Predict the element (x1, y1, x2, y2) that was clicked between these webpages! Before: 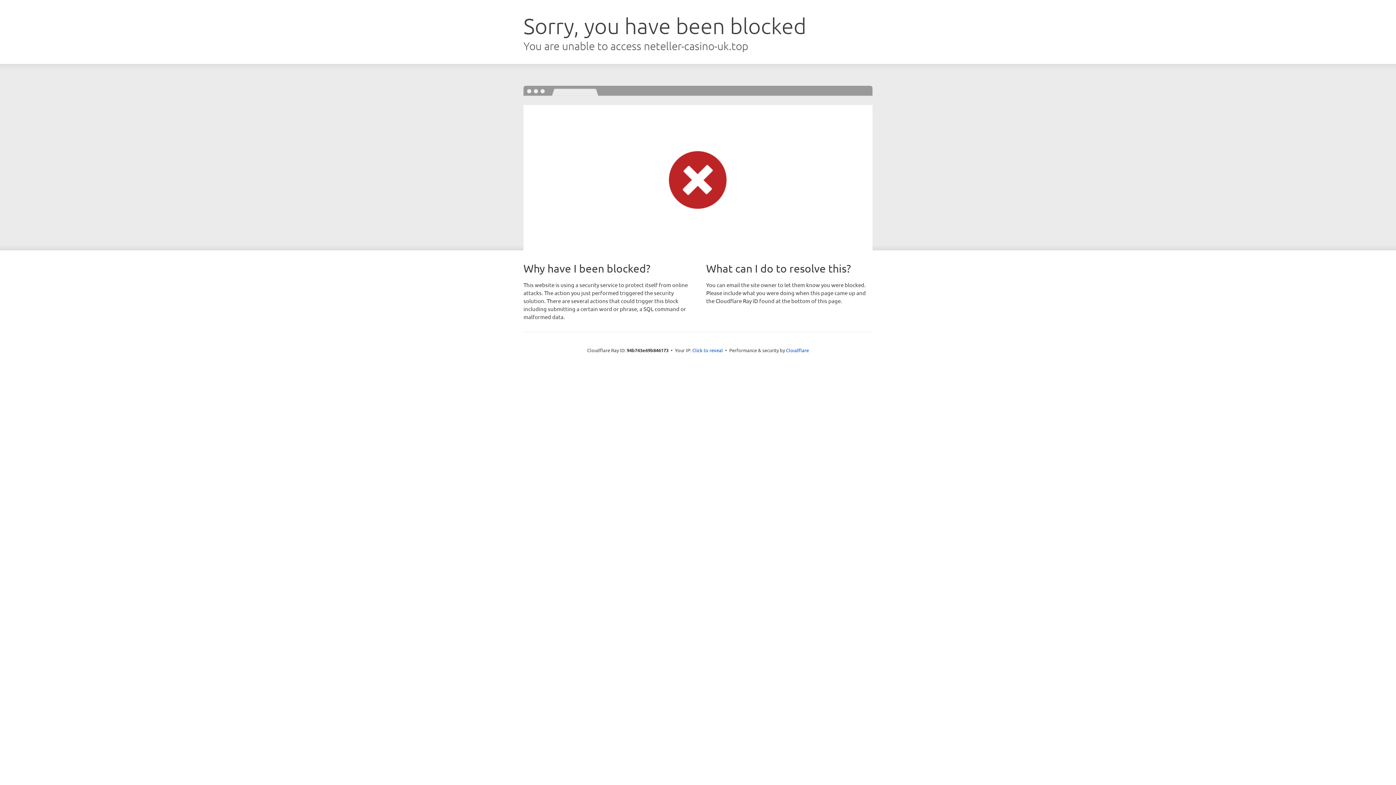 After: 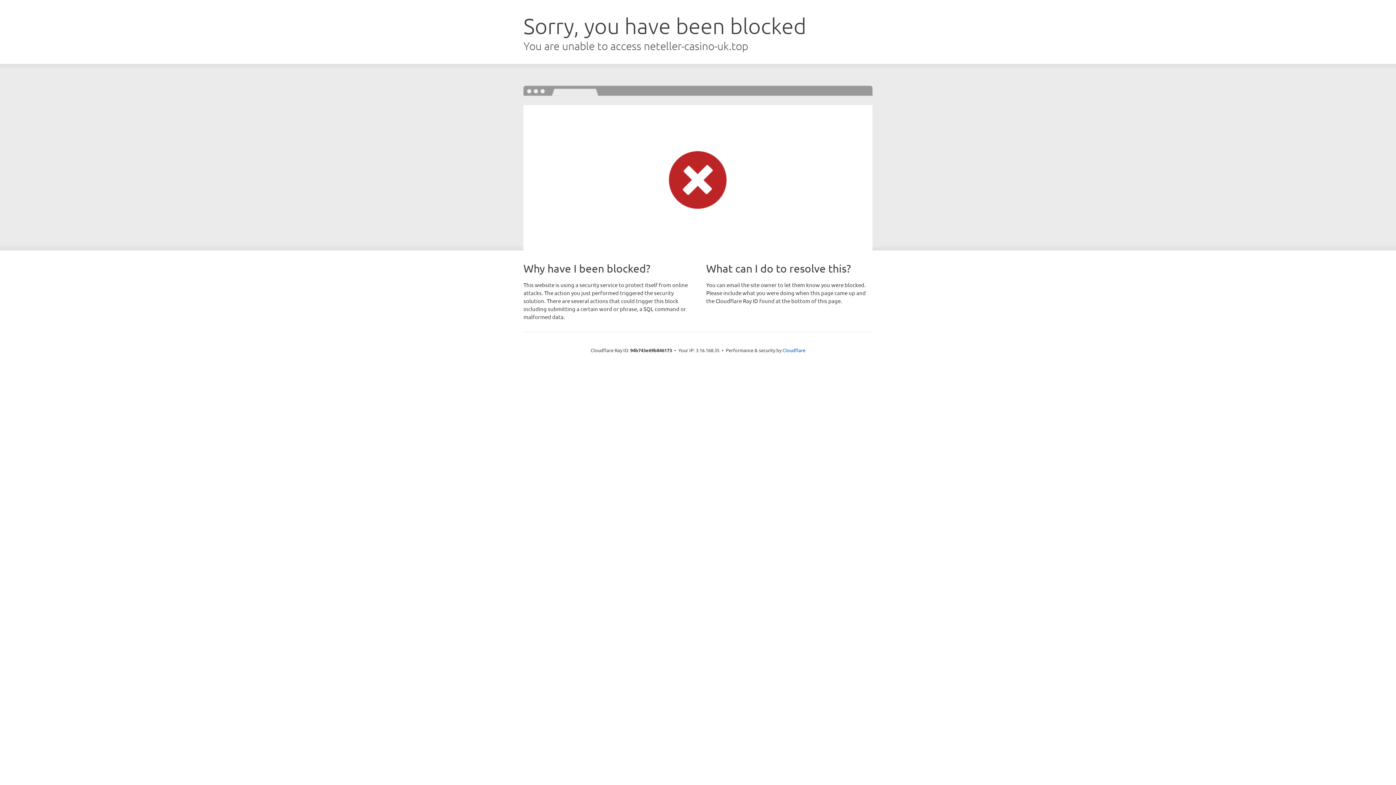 Action: label: Click to reveal bbox: (692, 346, 723, 353)